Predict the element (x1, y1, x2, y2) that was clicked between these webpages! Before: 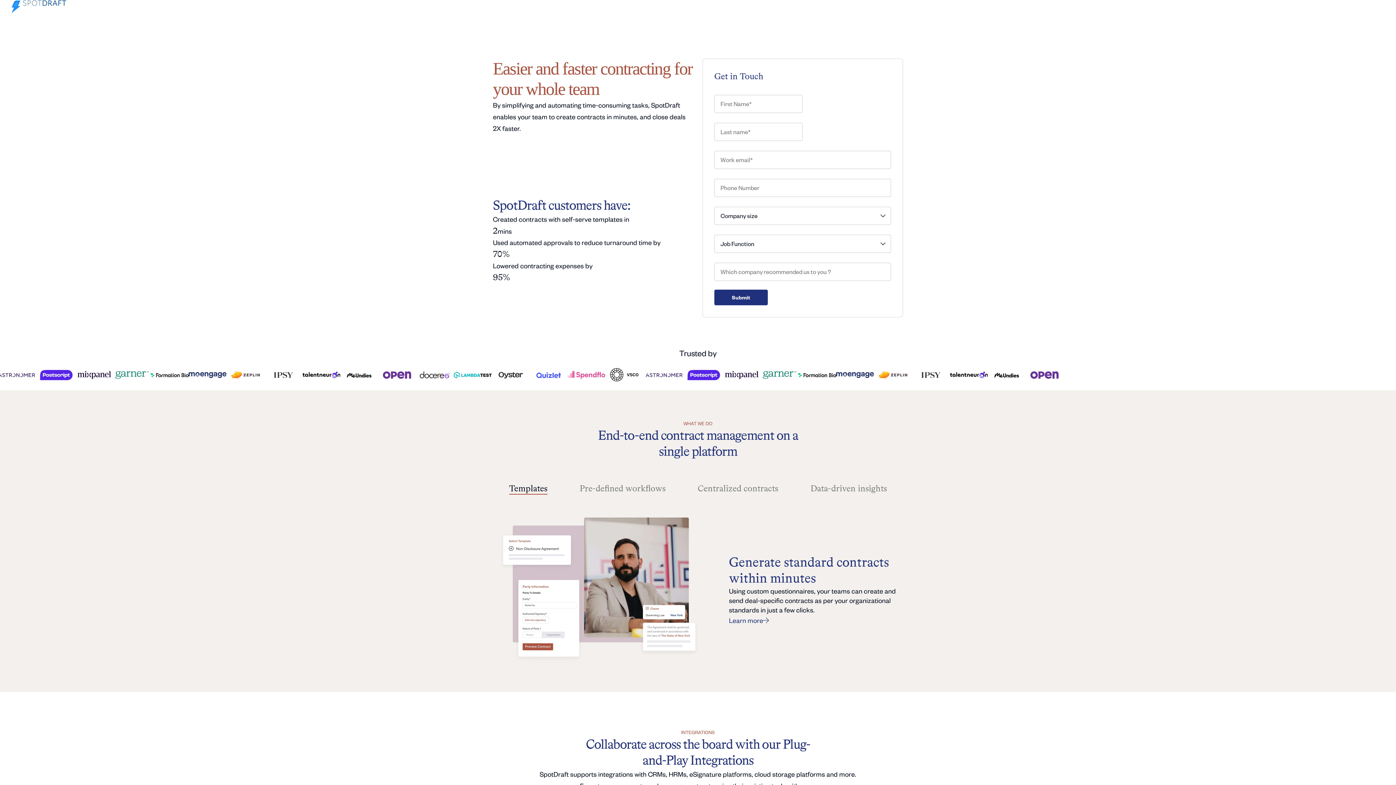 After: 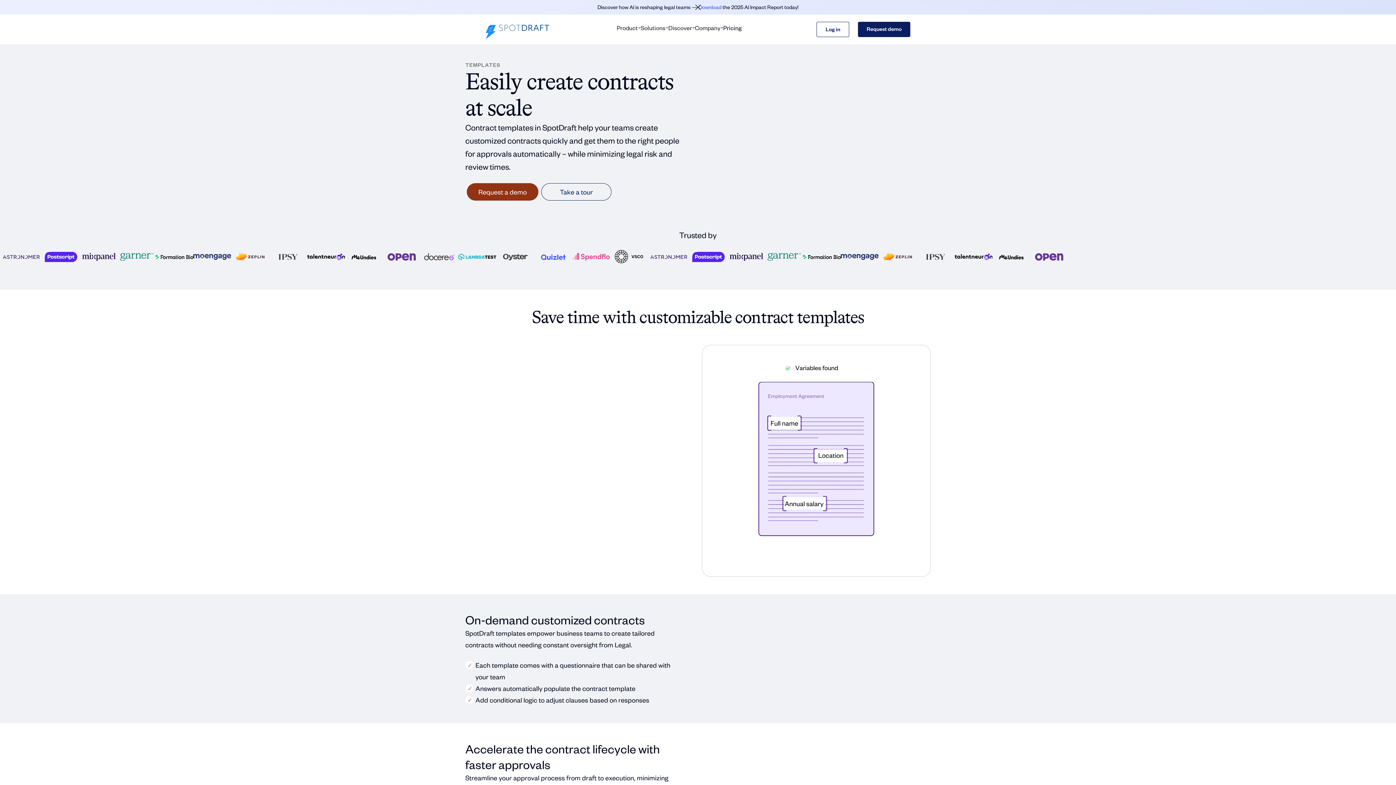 Action: label: Learn more bbox: (729, 614, 769, 626)